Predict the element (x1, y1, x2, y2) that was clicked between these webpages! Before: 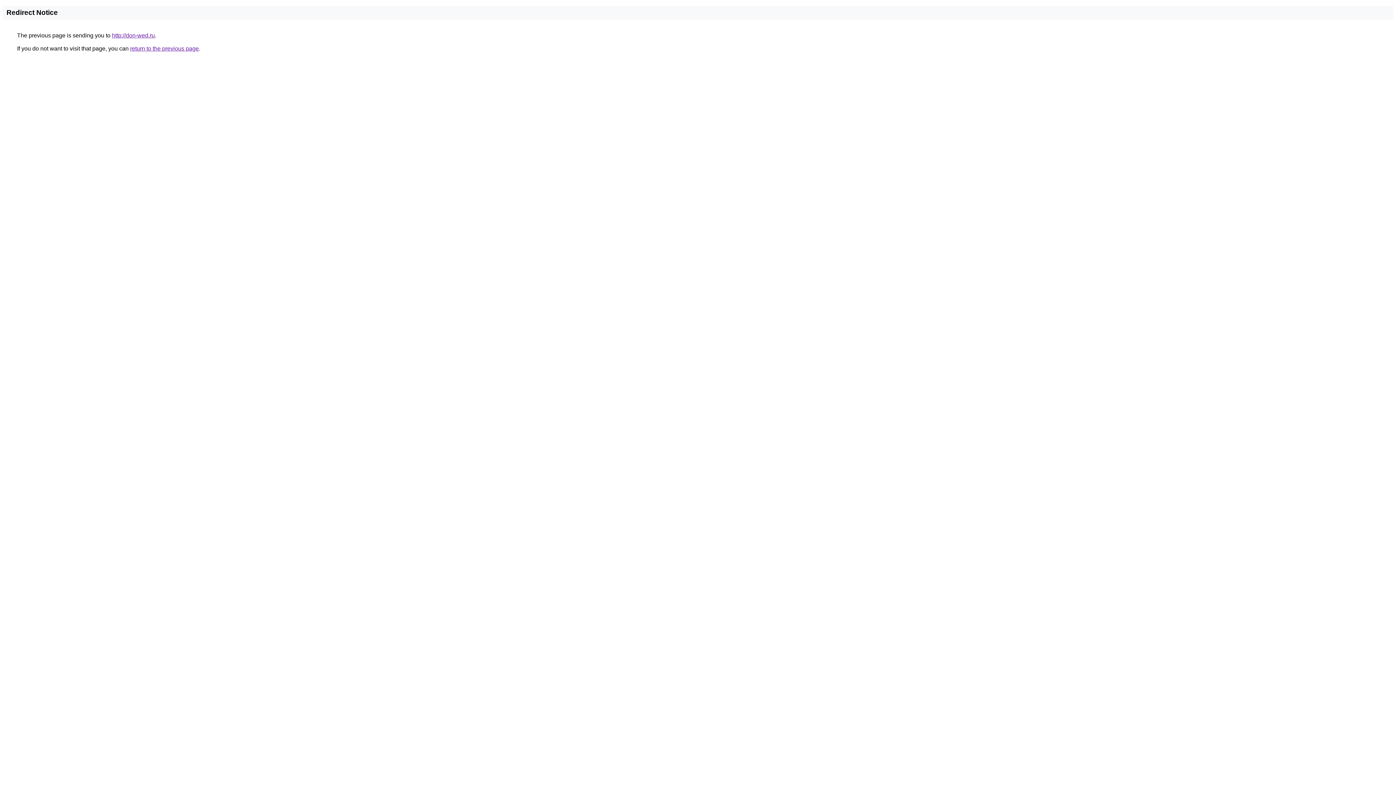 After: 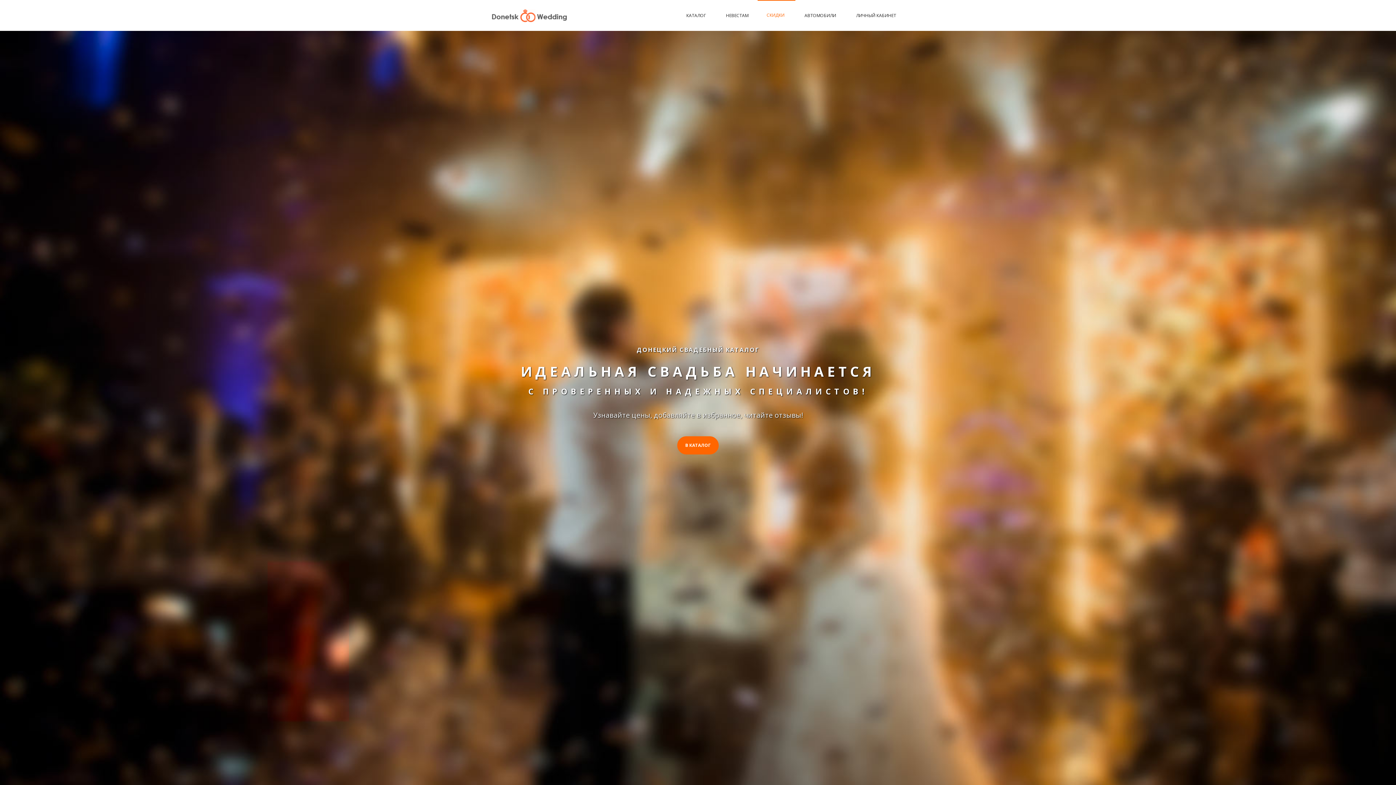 Action: bbox: (112, 32, 154, 38) label: http://don-wed.ru